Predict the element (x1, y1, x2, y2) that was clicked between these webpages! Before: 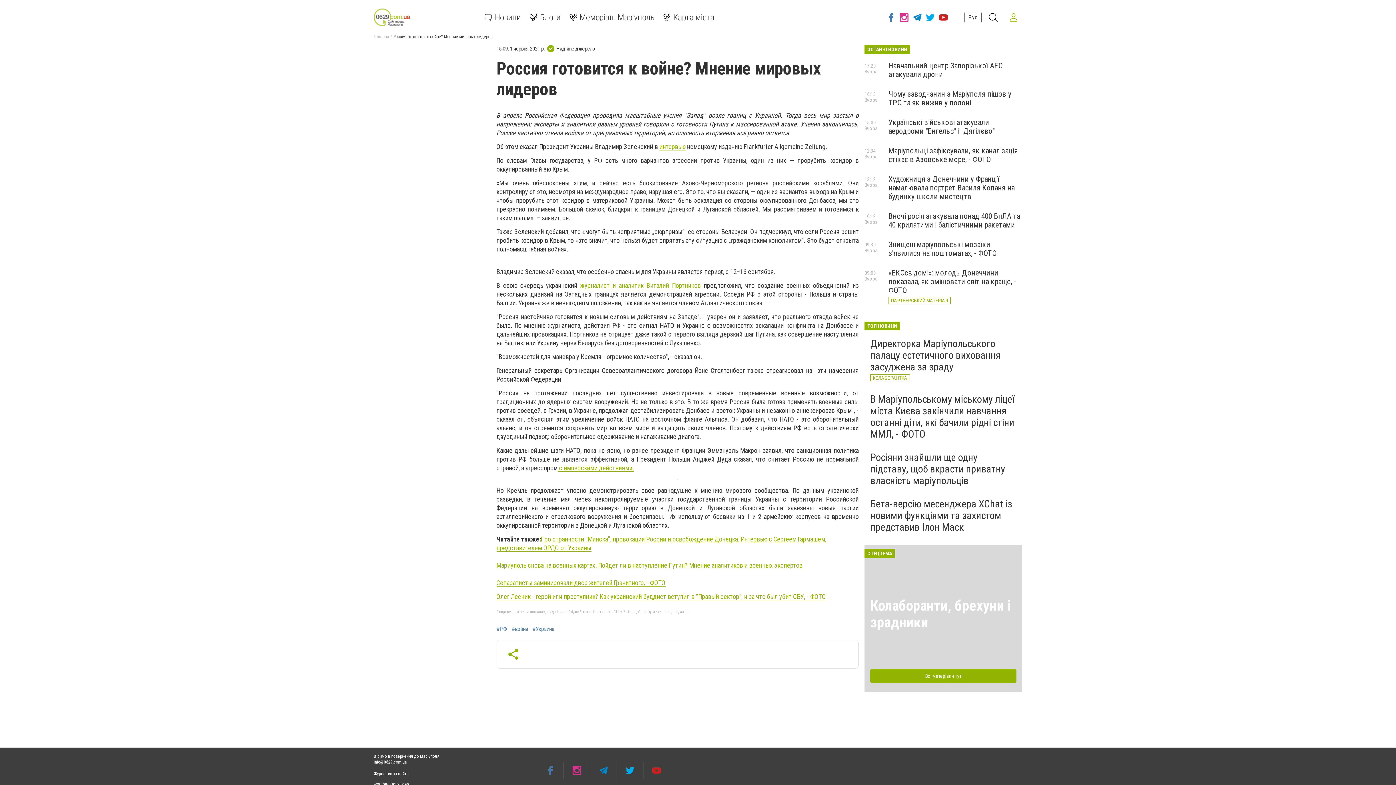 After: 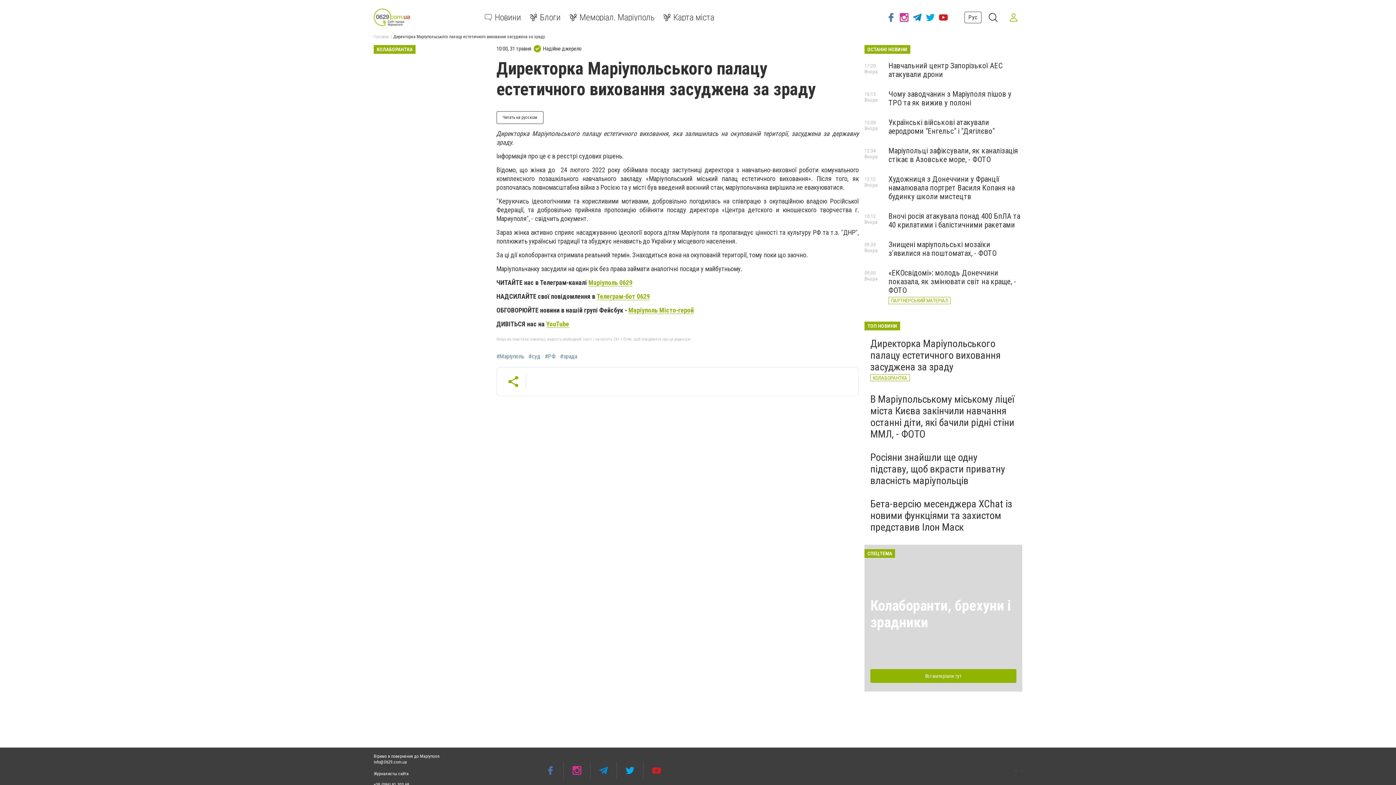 Action: bbox: (870, 337, 1000, 373) label: Директорка Маріупольського палацу естетичного виховання засуджена за зраду